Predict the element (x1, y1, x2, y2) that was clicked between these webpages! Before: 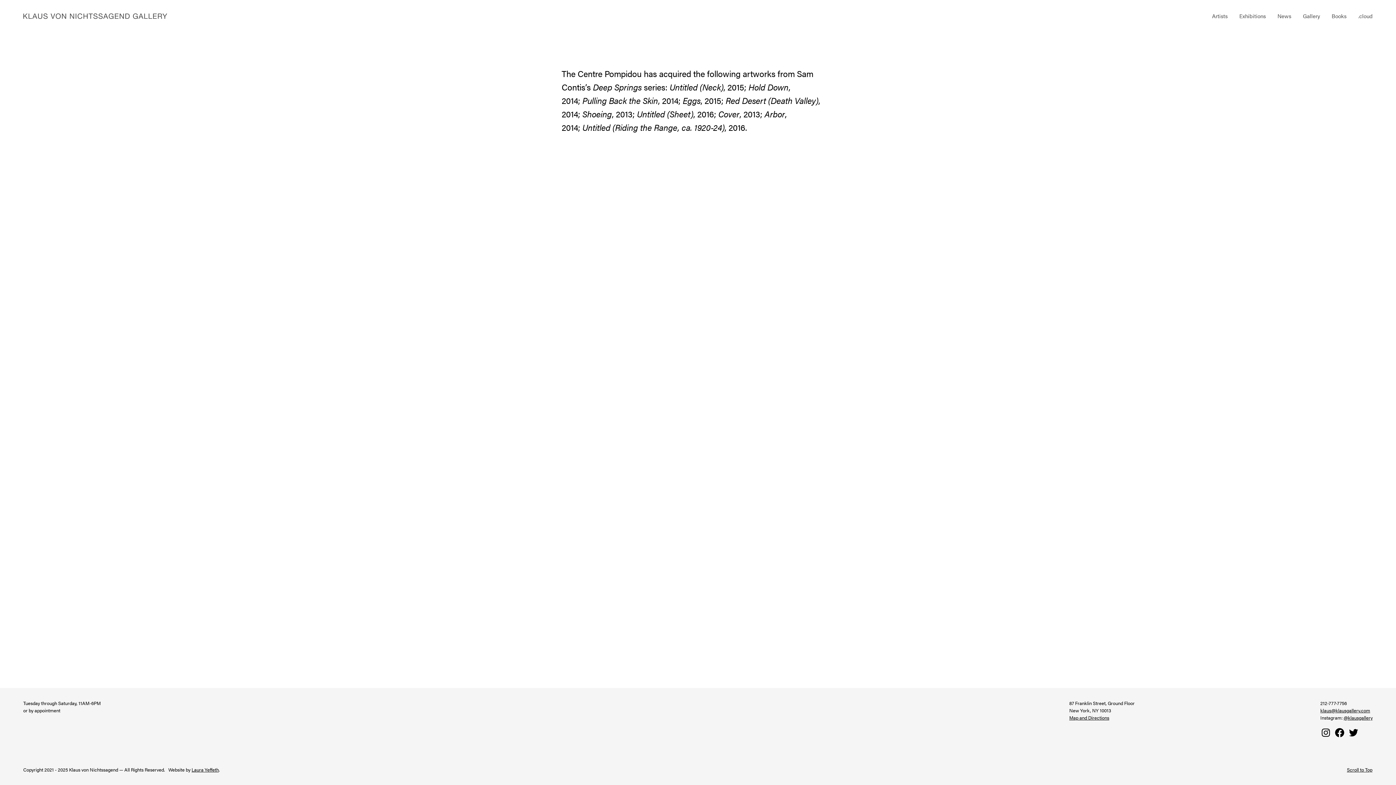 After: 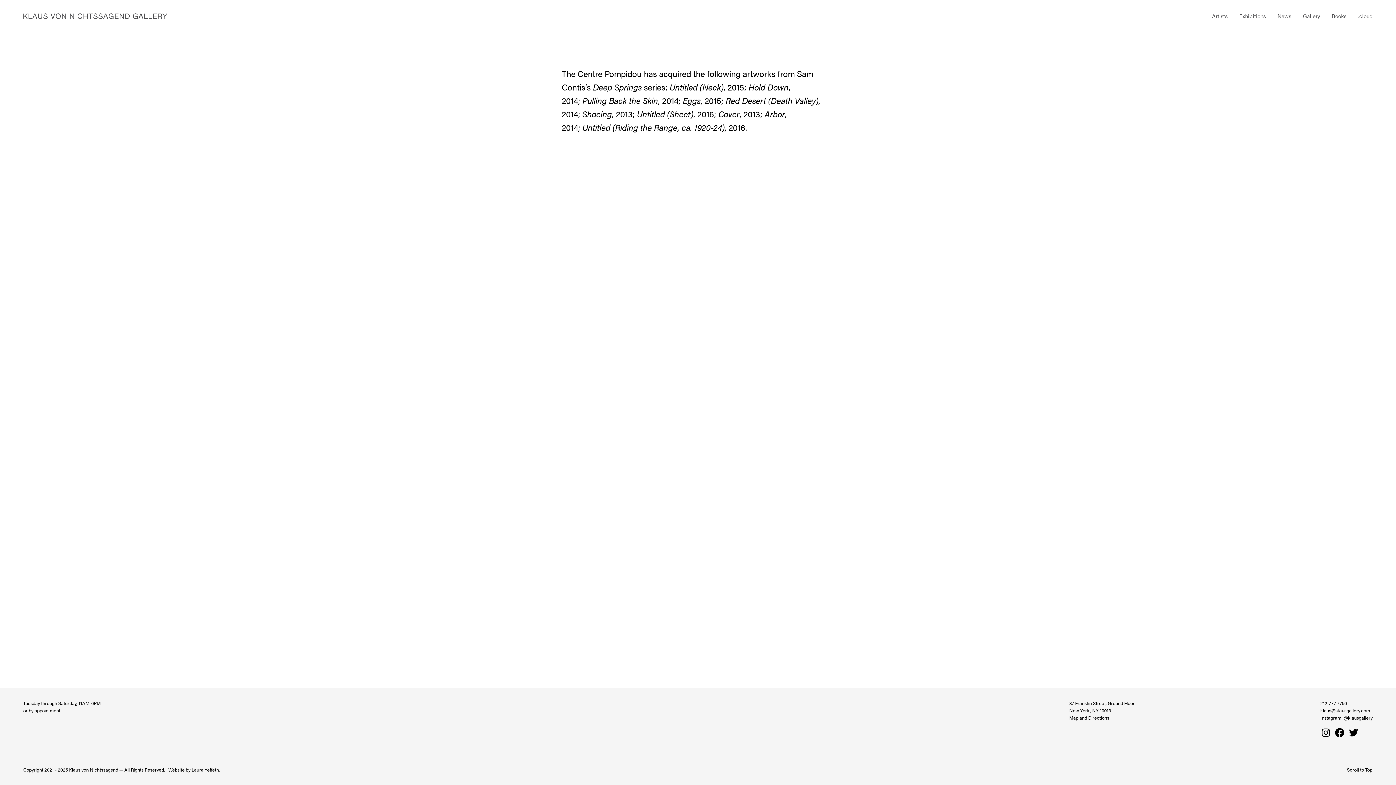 Action: label: Scroll to Top bbox: (1347, 766, 1372, 773)